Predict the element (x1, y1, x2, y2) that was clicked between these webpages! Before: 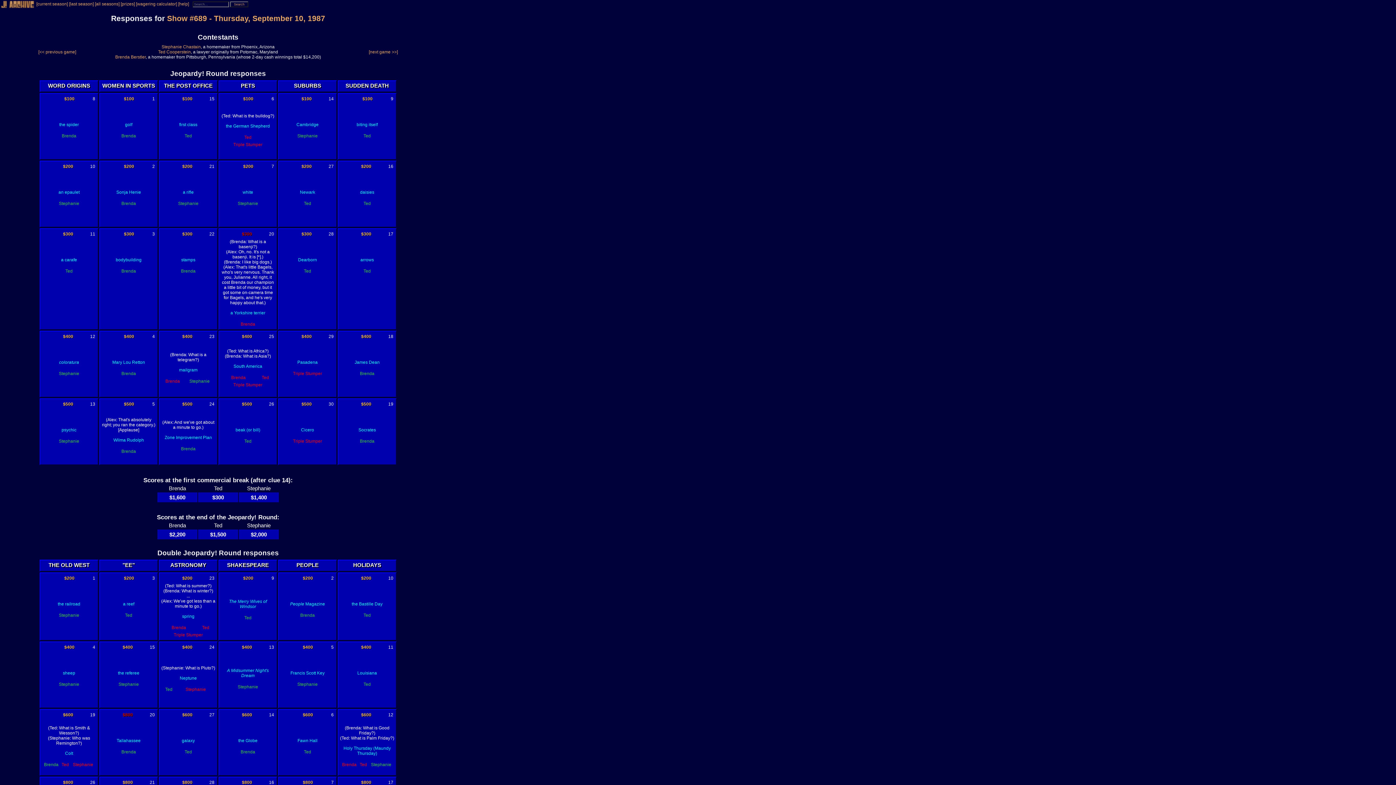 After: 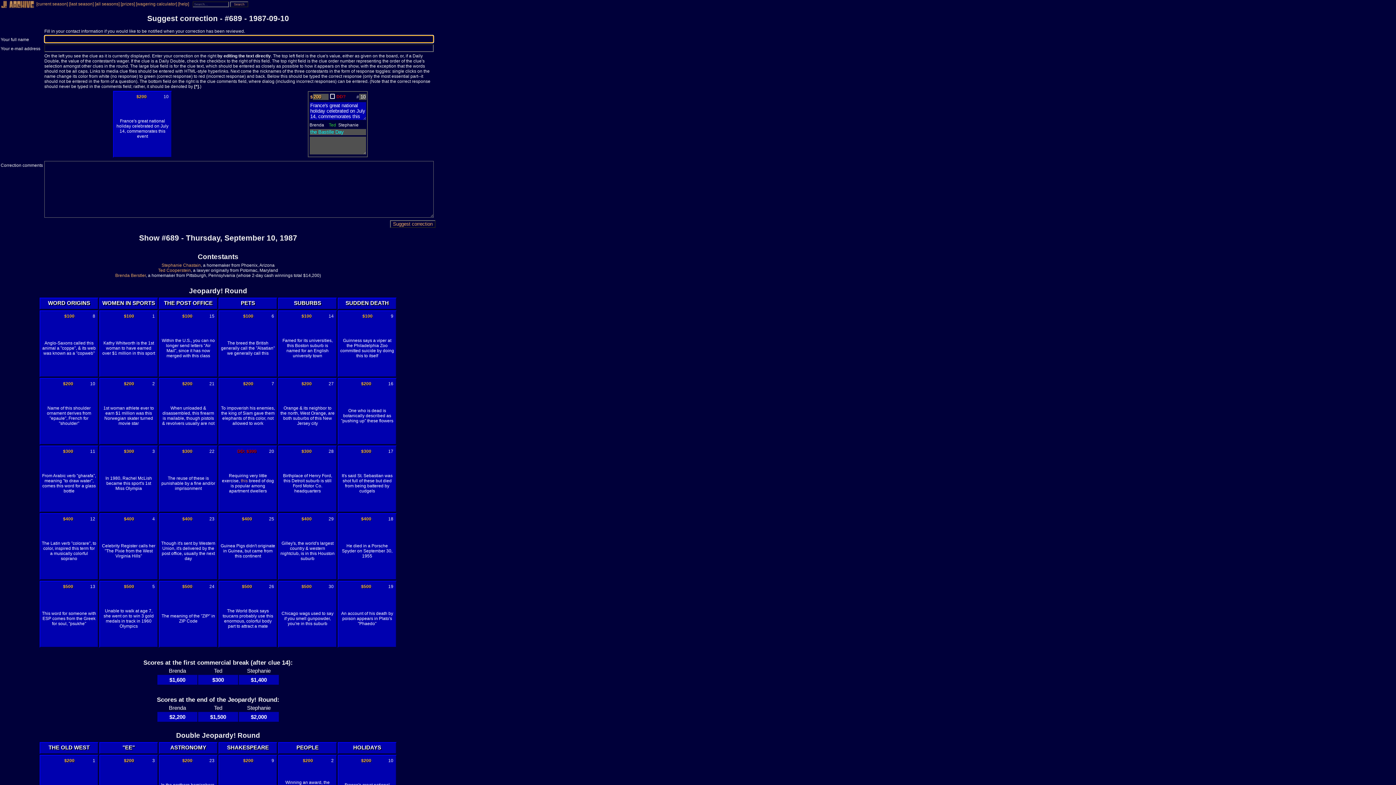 Action: bbox: (388, 576, 393, 581) label: 10